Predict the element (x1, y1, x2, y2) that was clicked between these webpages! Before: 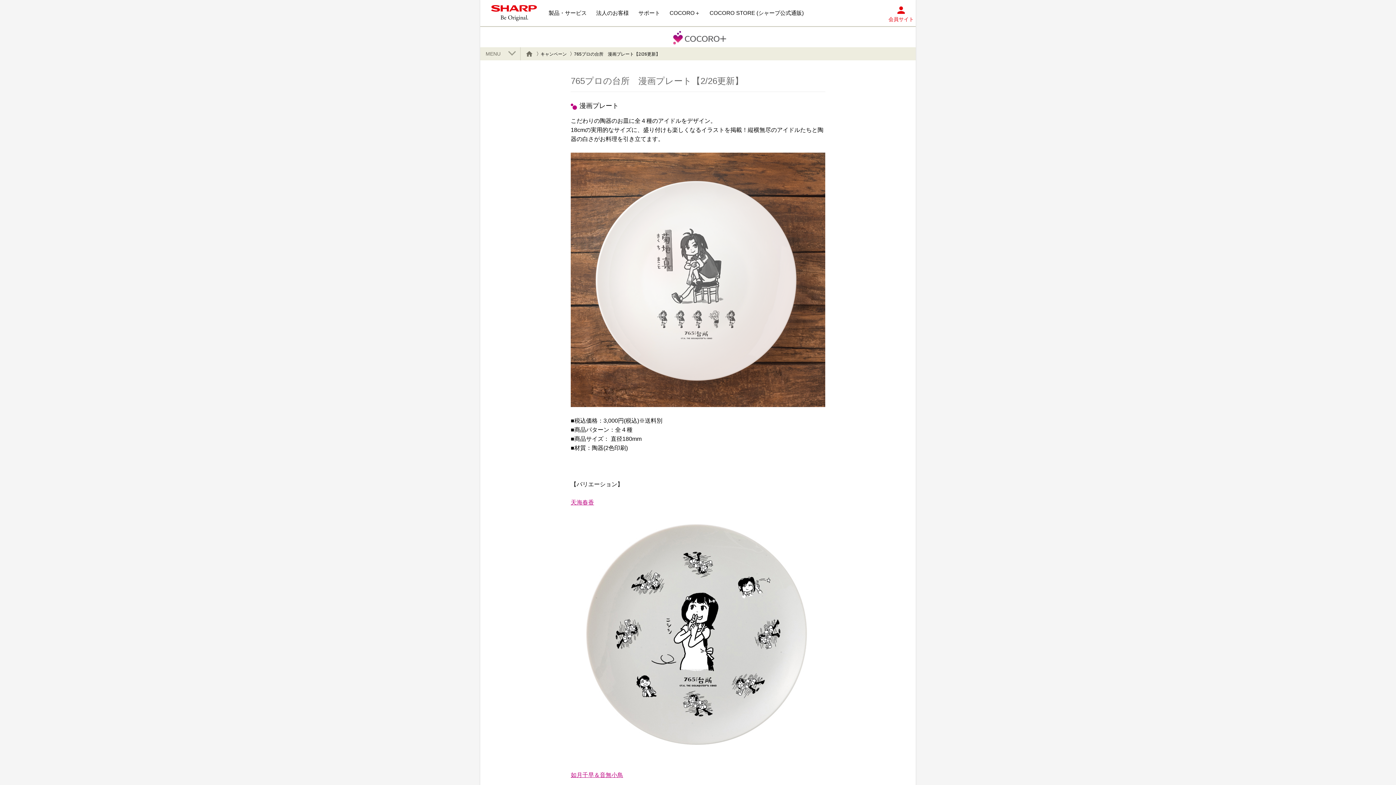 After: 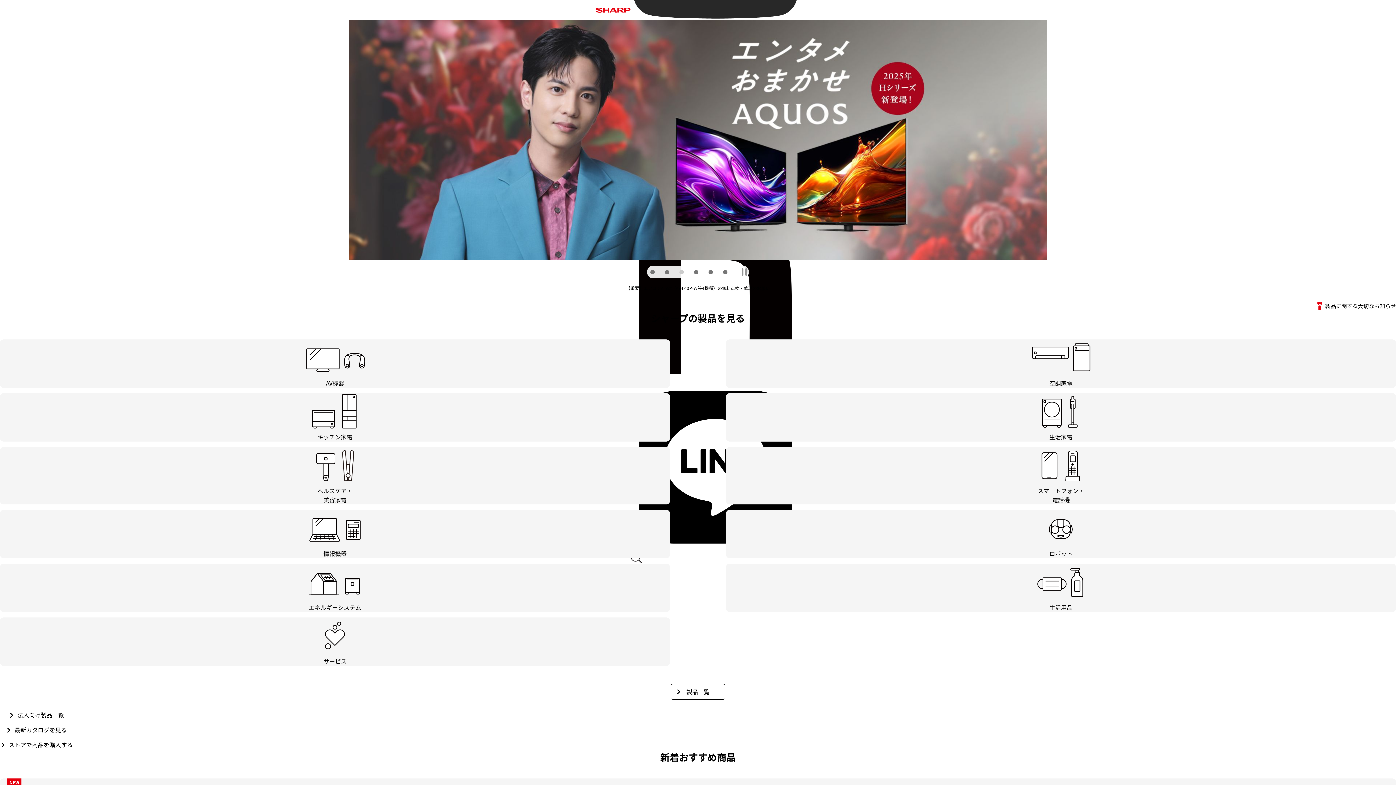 Action: bbox: (548, 8, 586, 17) label: 製品・サービス